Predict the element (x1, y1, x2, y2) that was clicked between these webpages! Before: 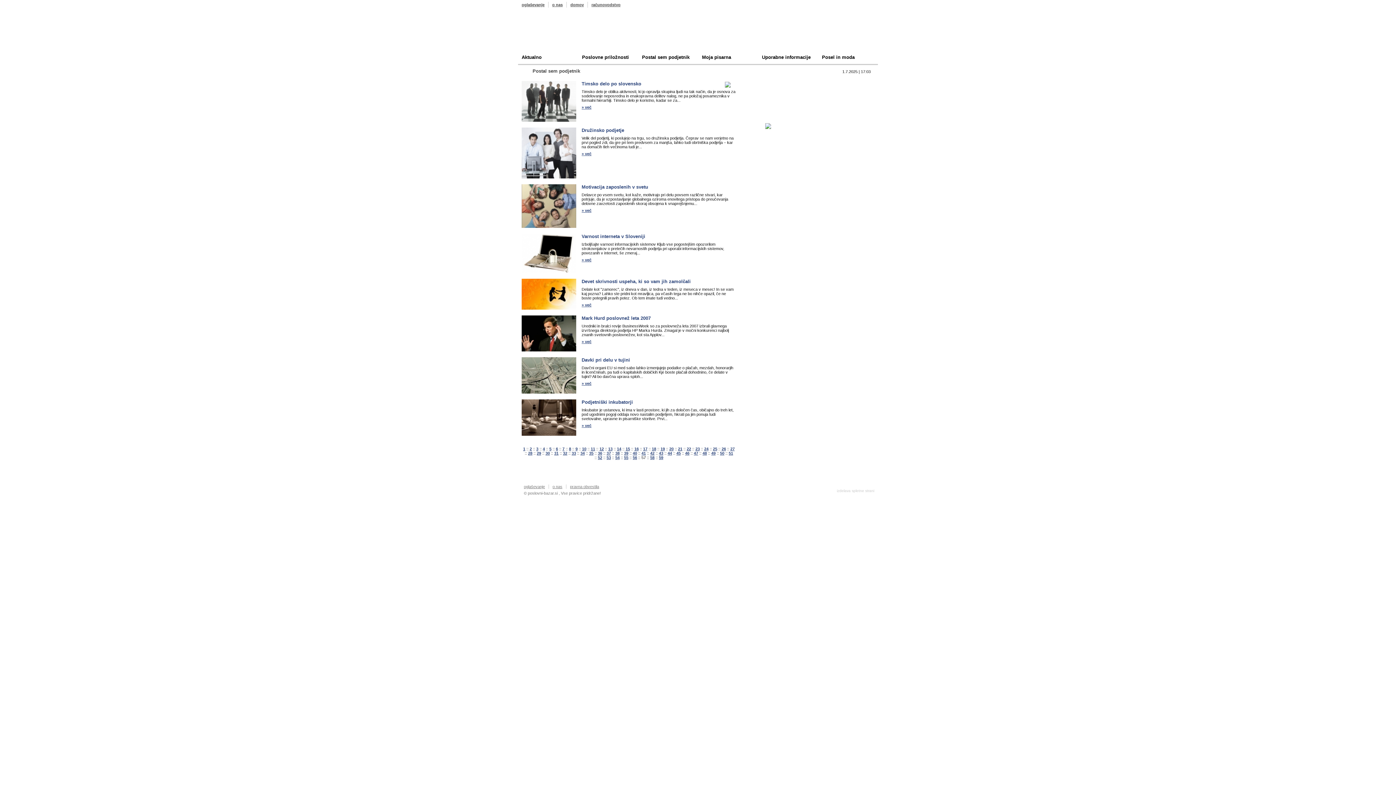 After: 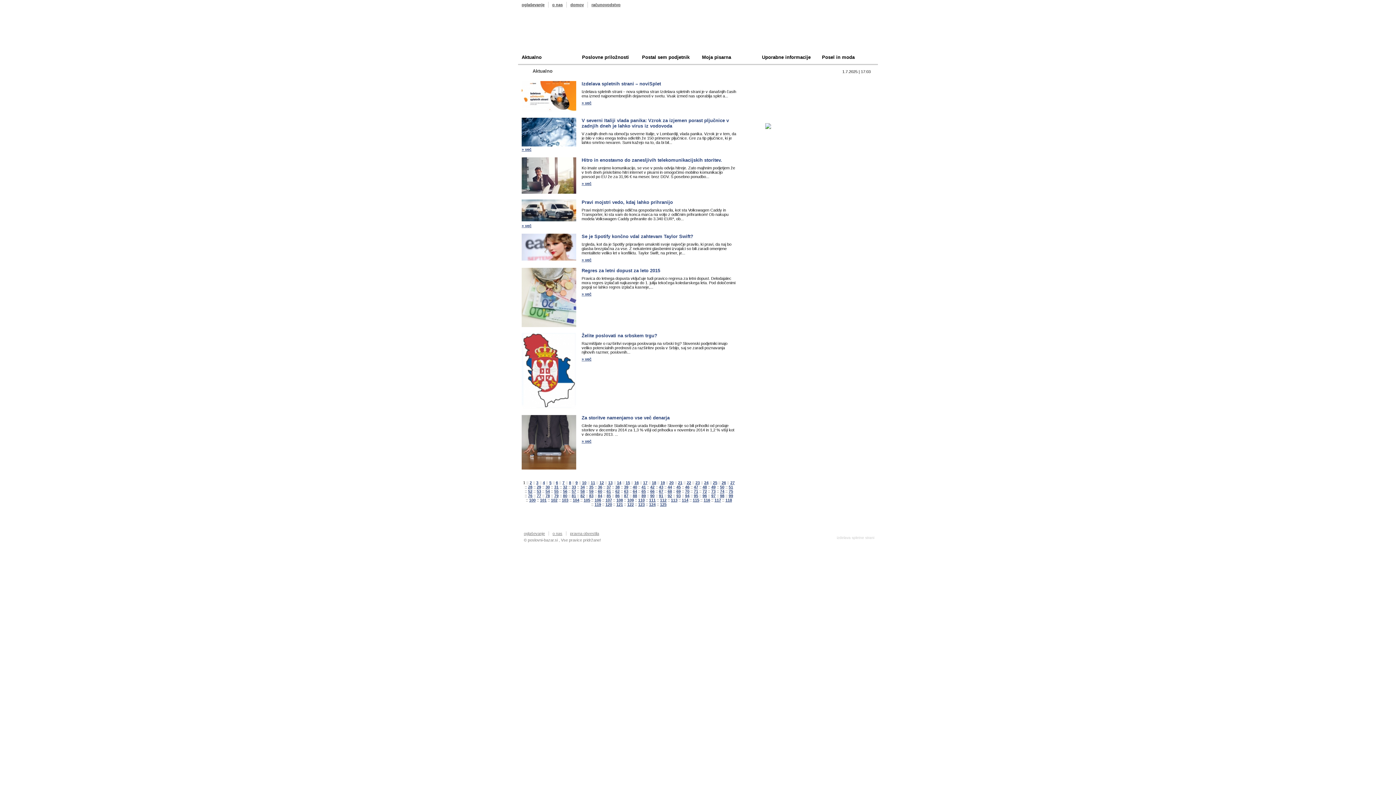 Action: label: Aktualno bbox: (521, 54, 541, 60)